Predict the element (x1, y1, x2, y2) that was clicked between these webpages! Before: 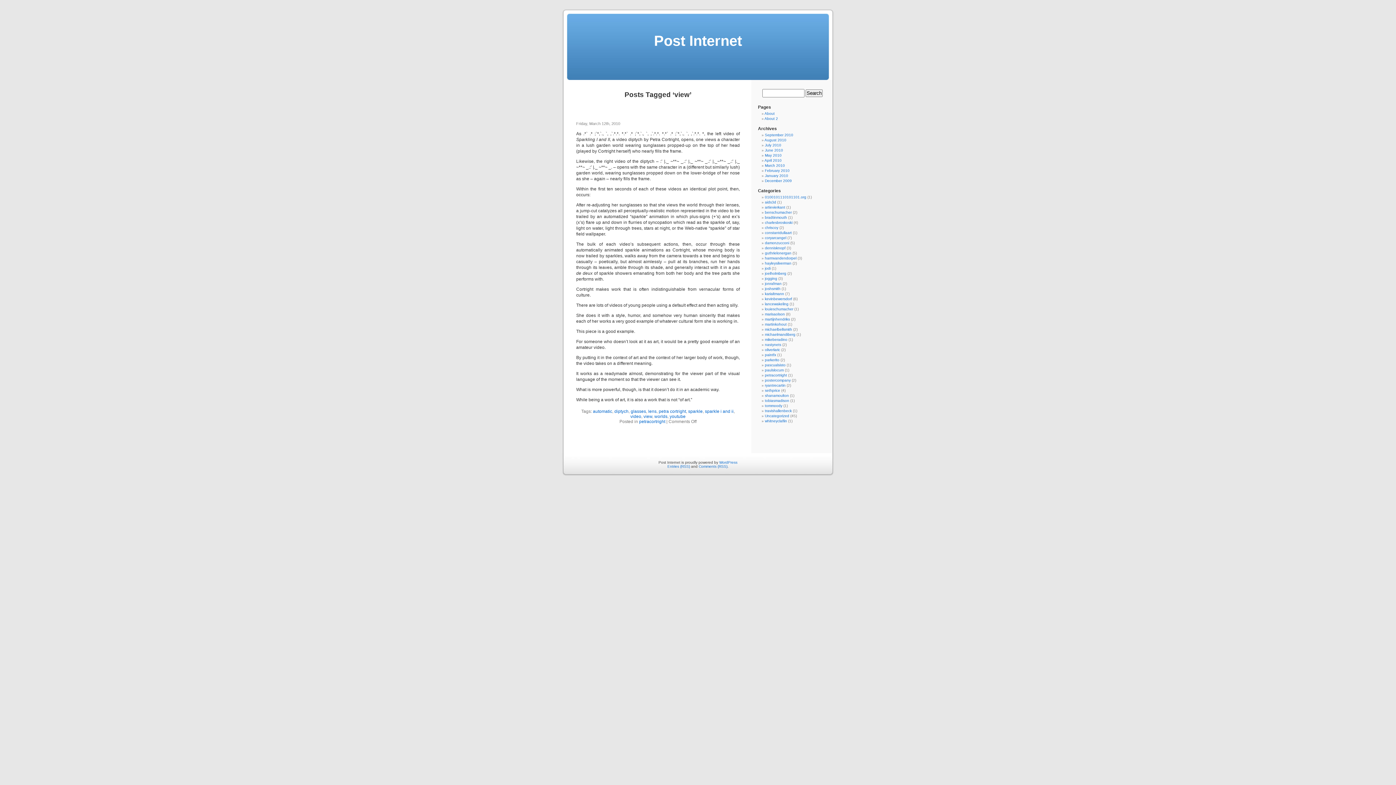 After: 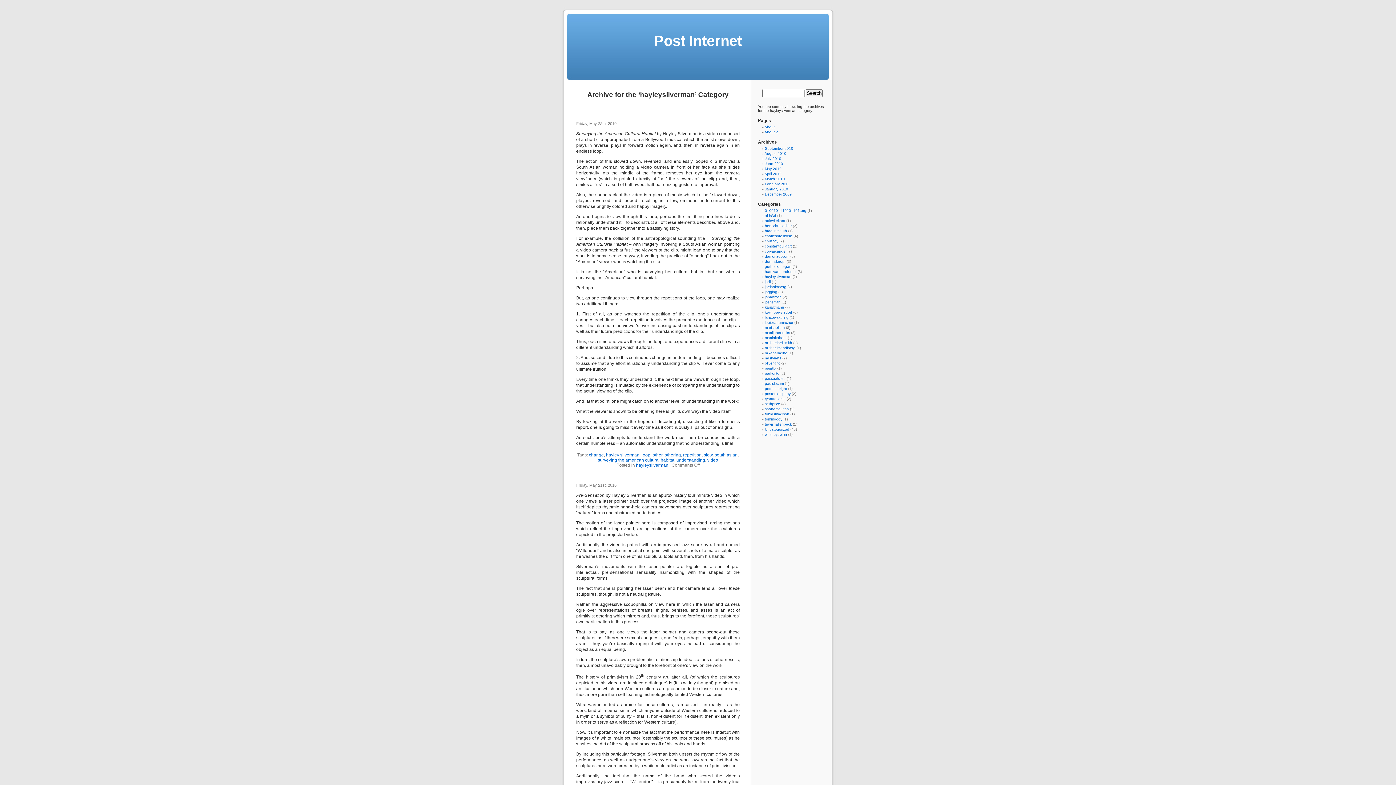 Action: label: hayleysilverman bbox: (765, 261, 791, 265)